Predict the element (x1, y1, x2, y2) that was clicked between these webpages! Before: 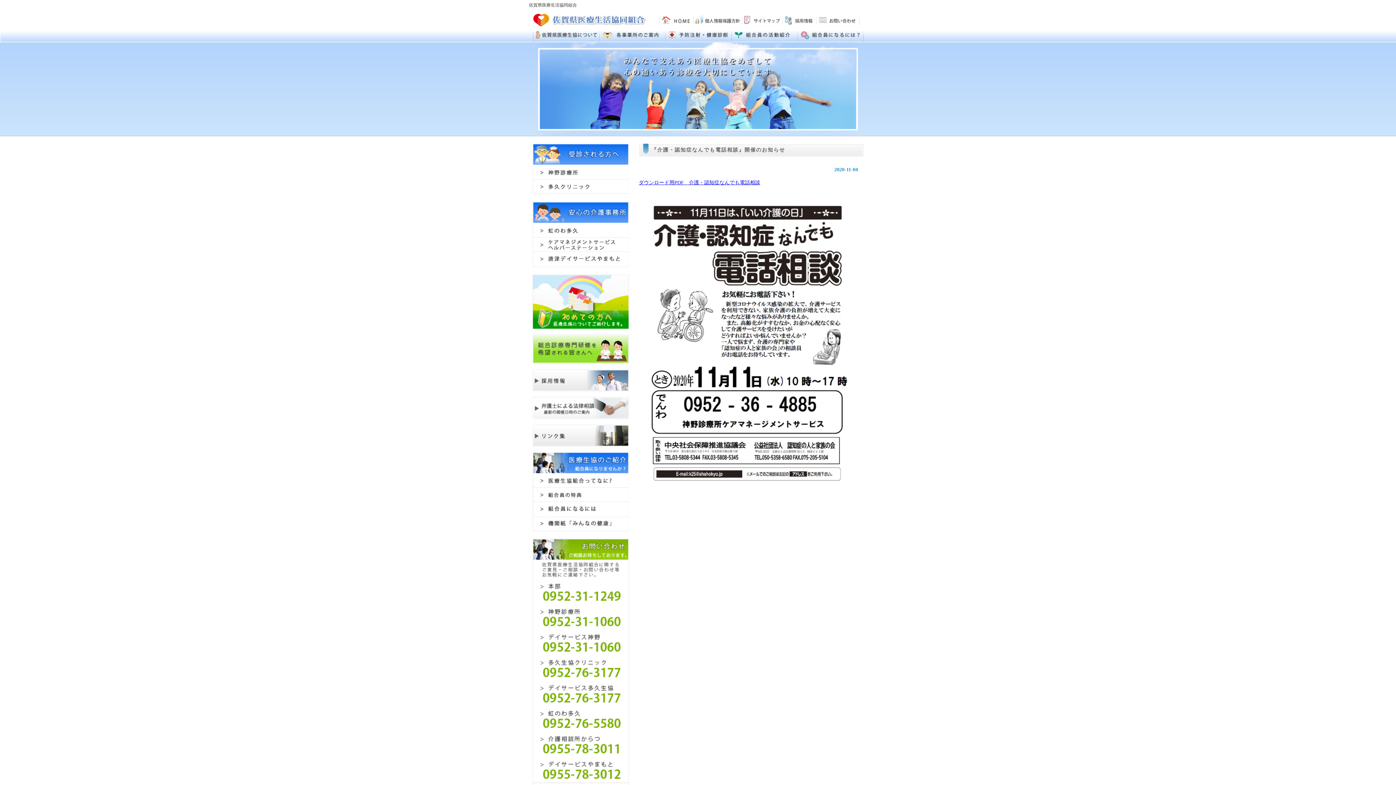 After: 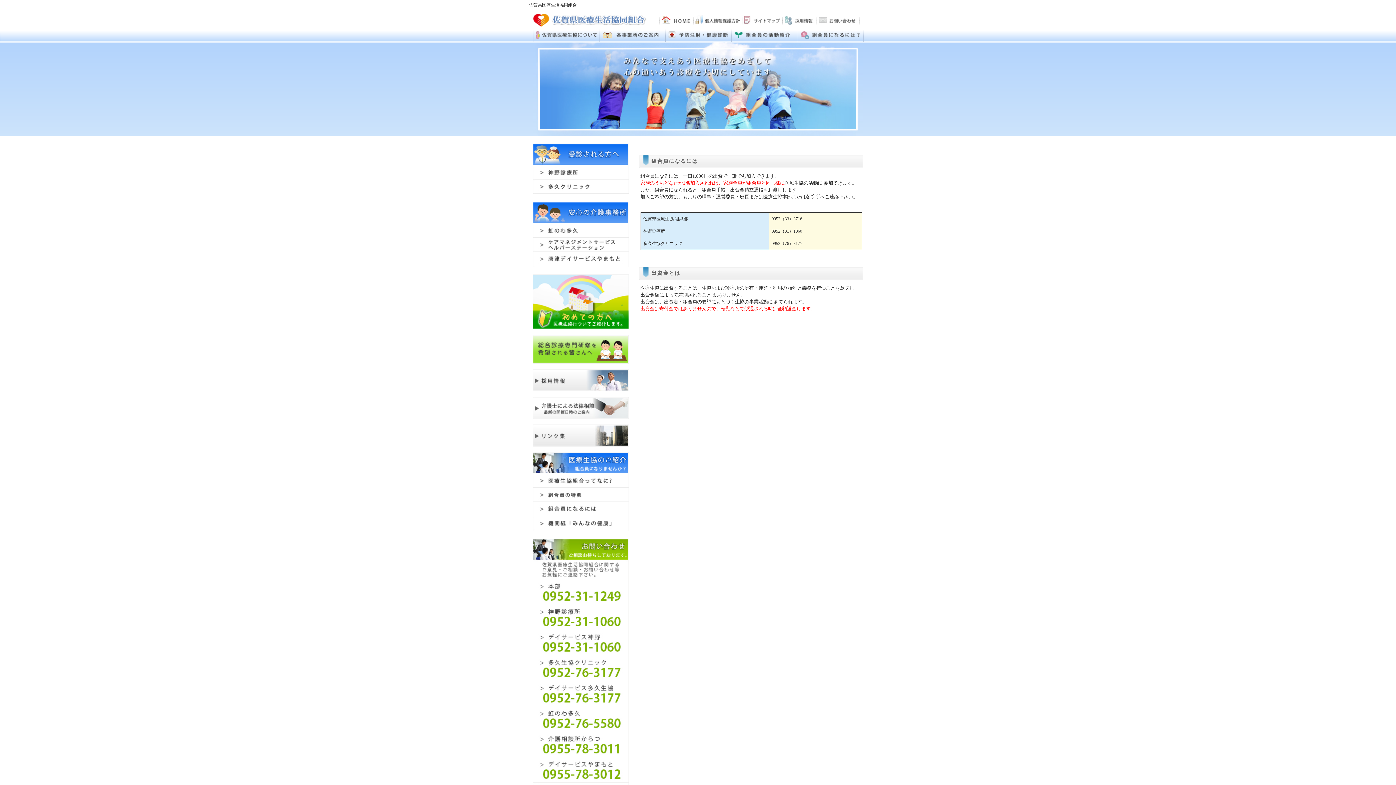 Action: label: 組合員になるには？ bbox: (532, 502, 629, 517)